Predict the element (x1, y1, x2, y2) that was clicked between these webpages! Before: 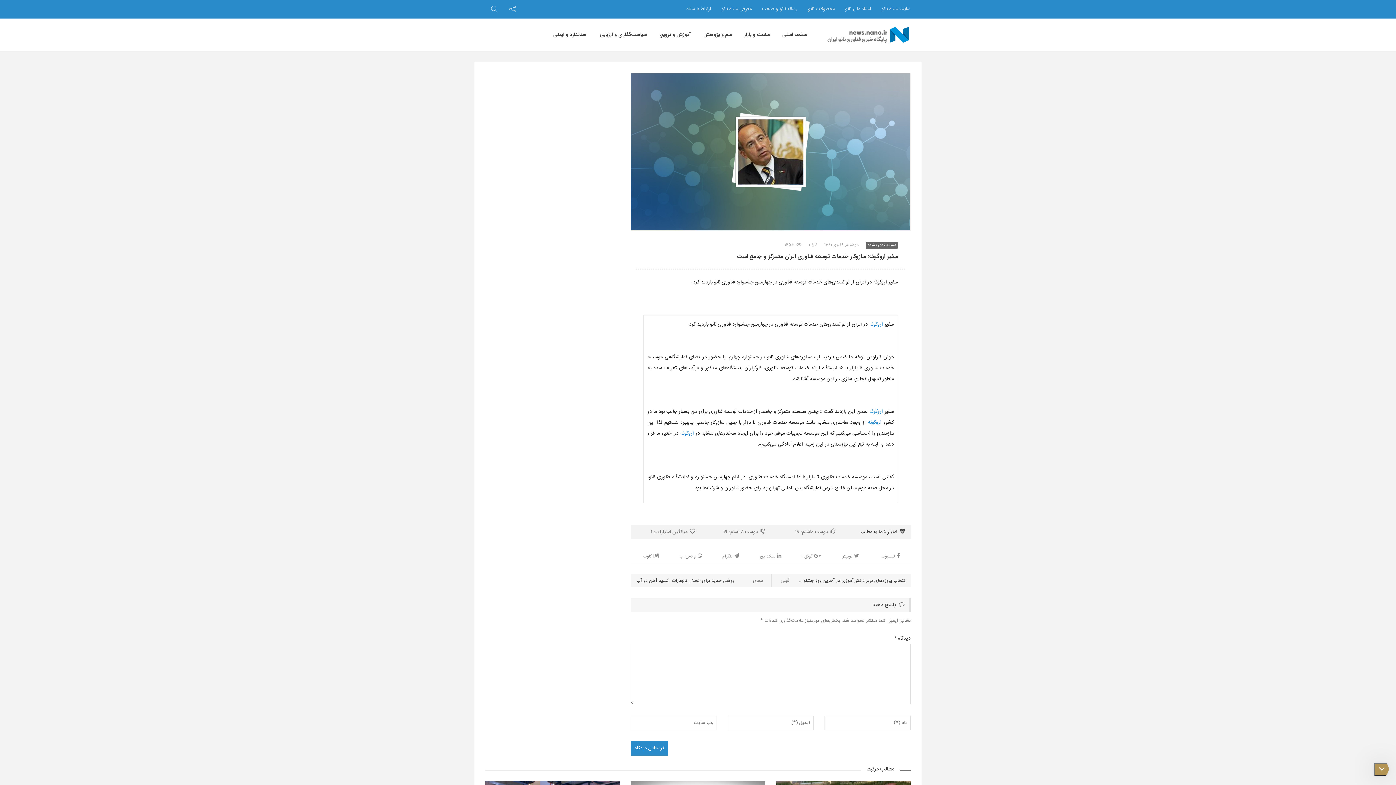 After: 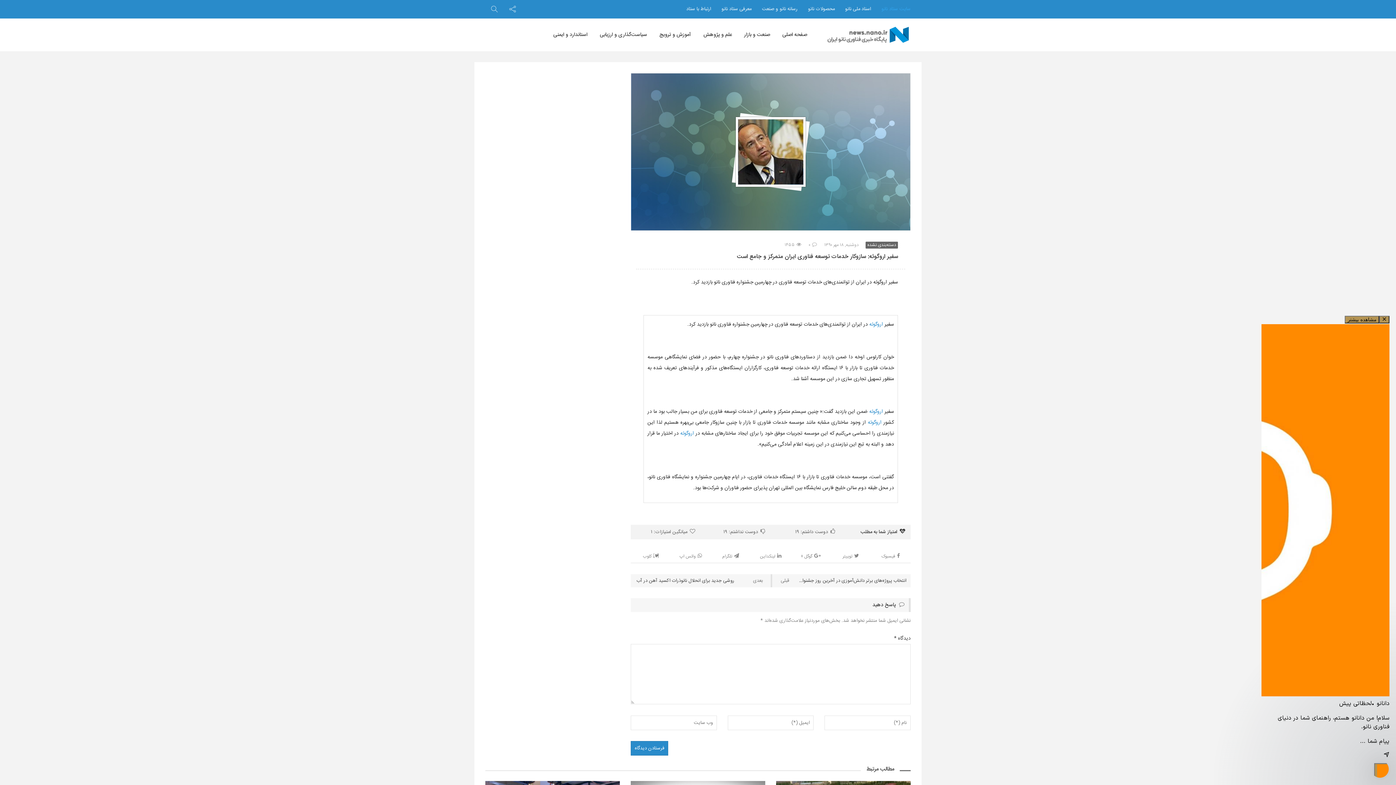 Action: label: سایت ستاد نانو bbox: (881, 5, 910, 13)